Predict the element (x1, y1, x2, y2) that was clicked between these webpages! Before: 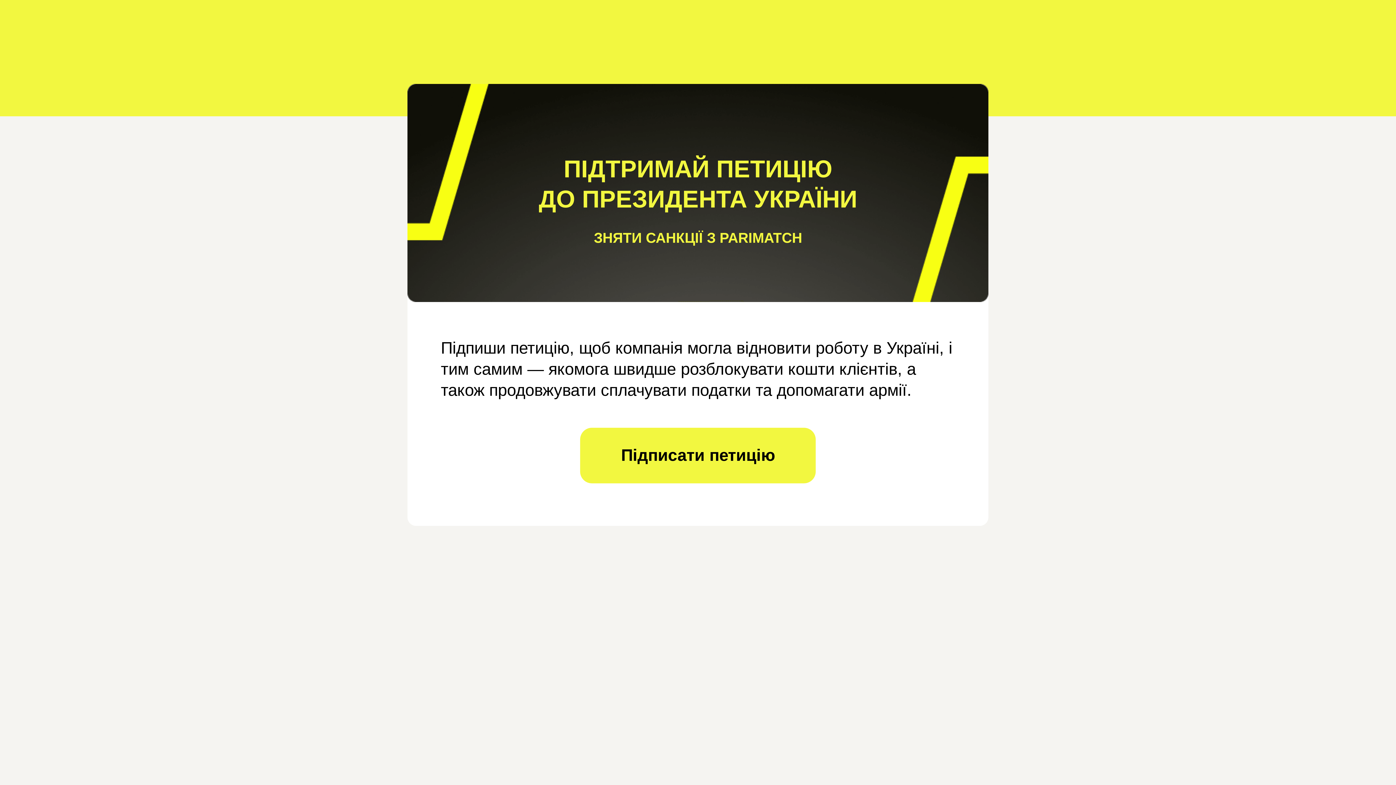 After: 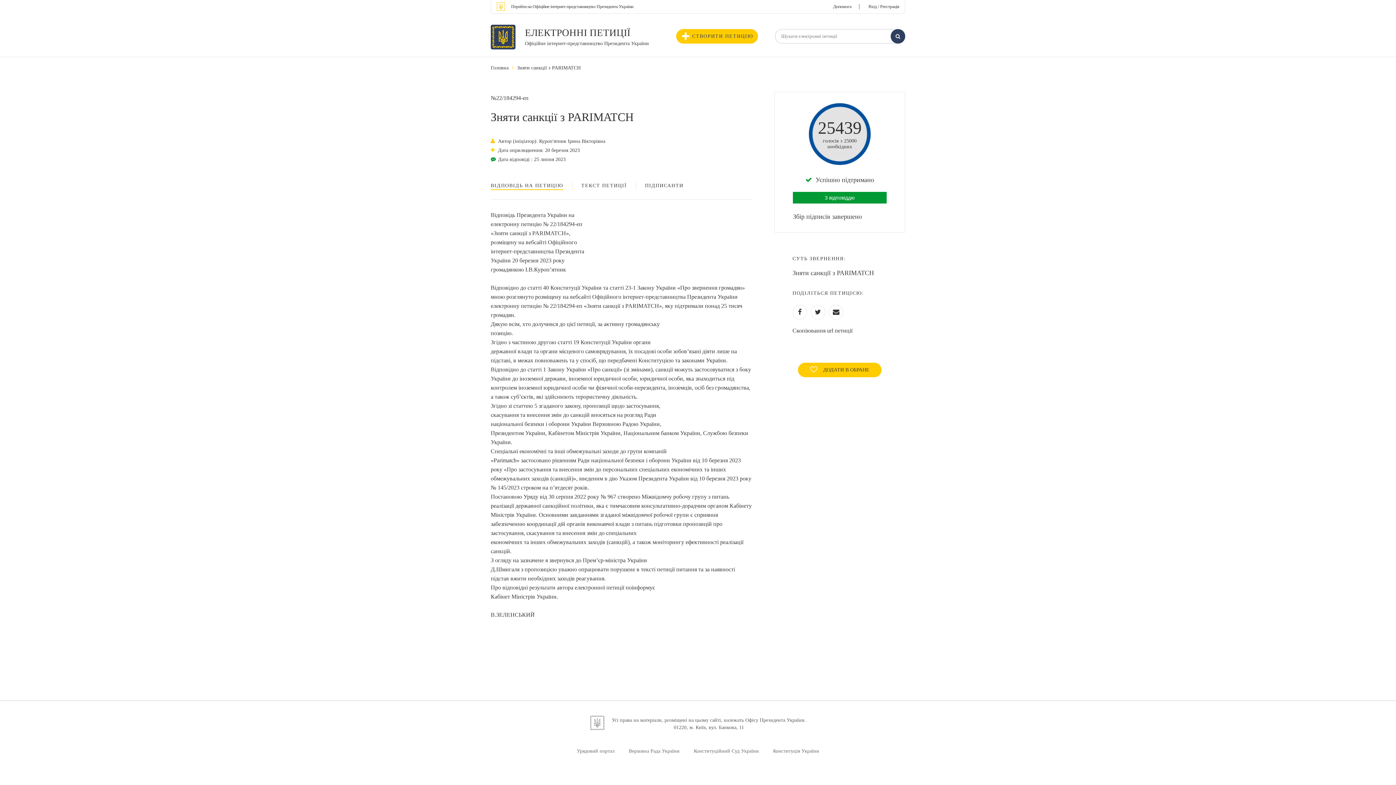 Action: label: Підписати петицію bbox: (580, 427, 815, 483)